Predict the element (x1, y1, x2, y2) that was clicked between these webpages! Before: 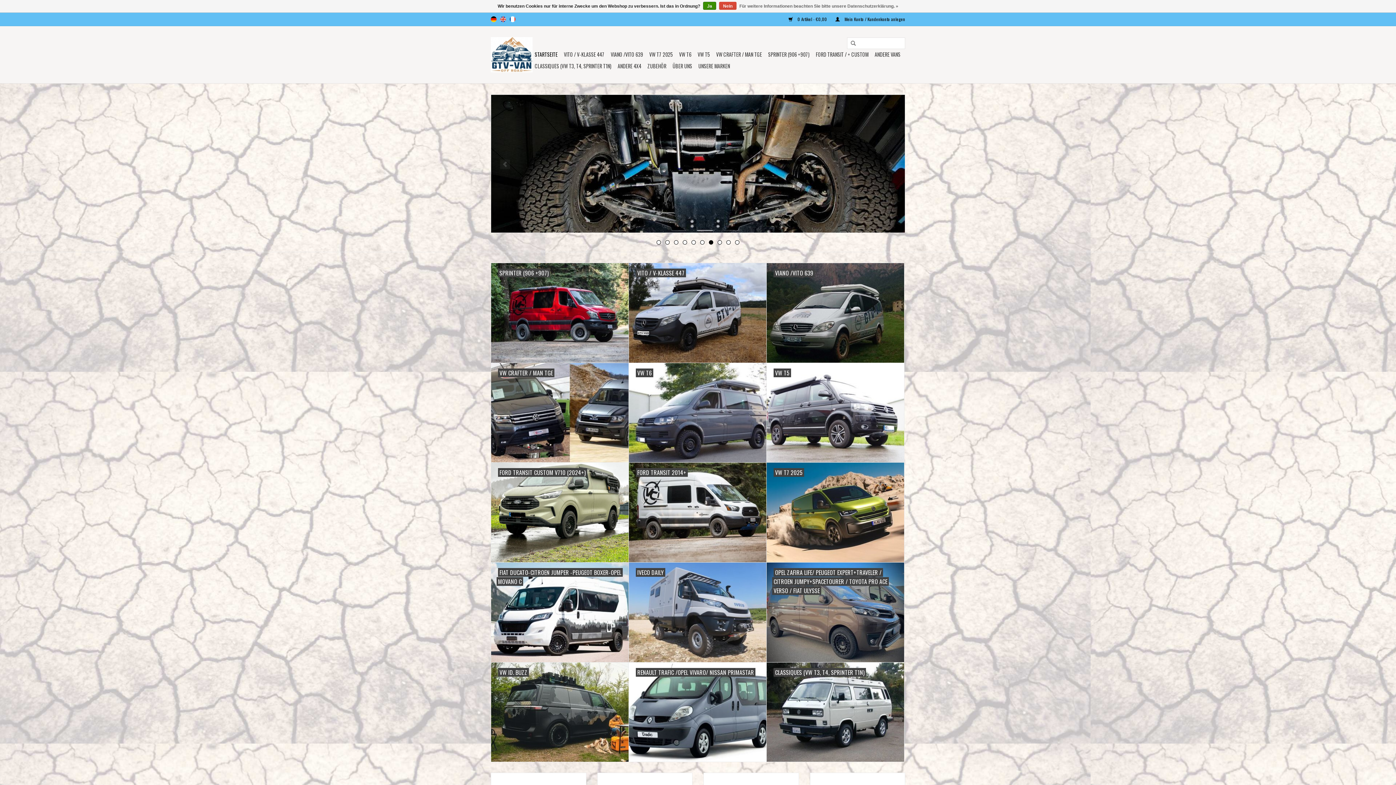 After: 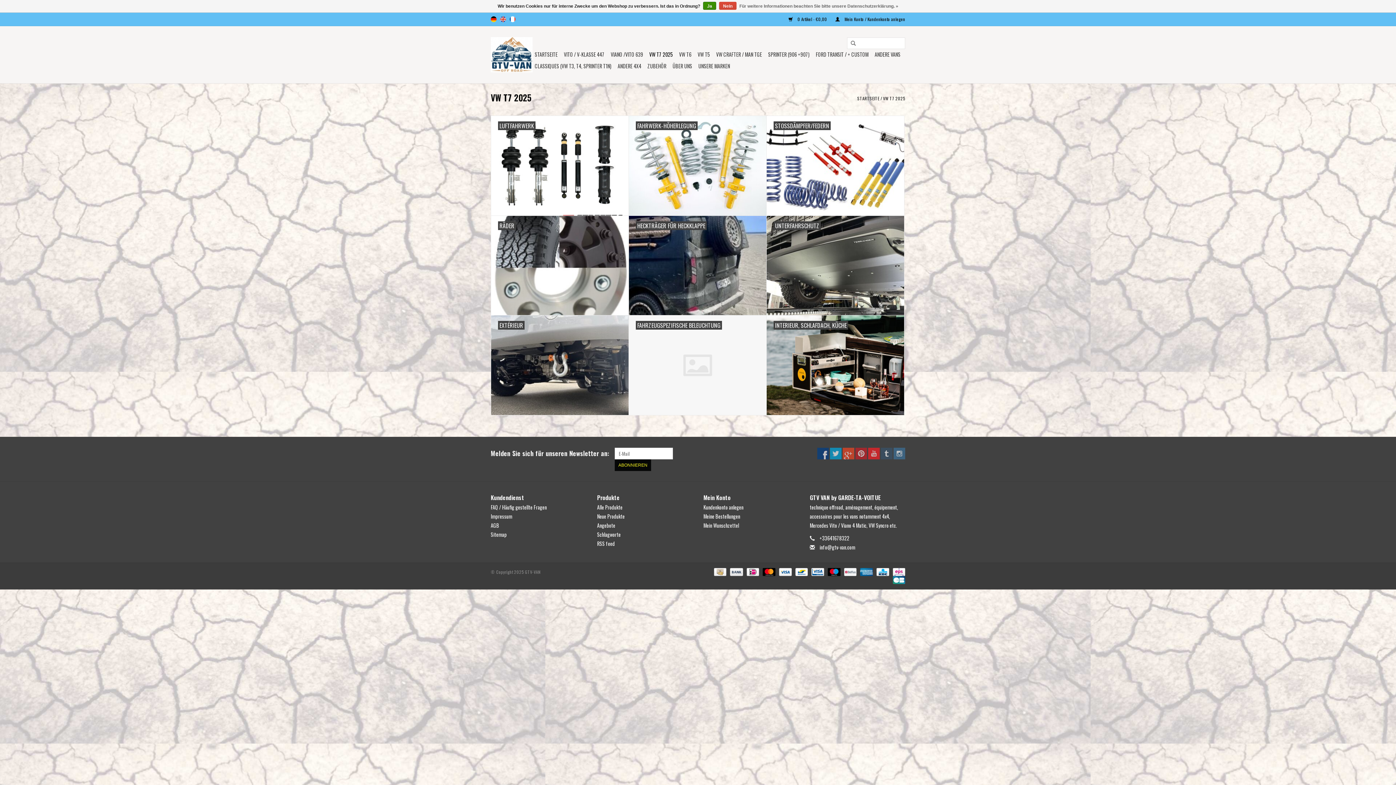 Action: bbox: (647, 48, 675, 60) label: VW T7 2025